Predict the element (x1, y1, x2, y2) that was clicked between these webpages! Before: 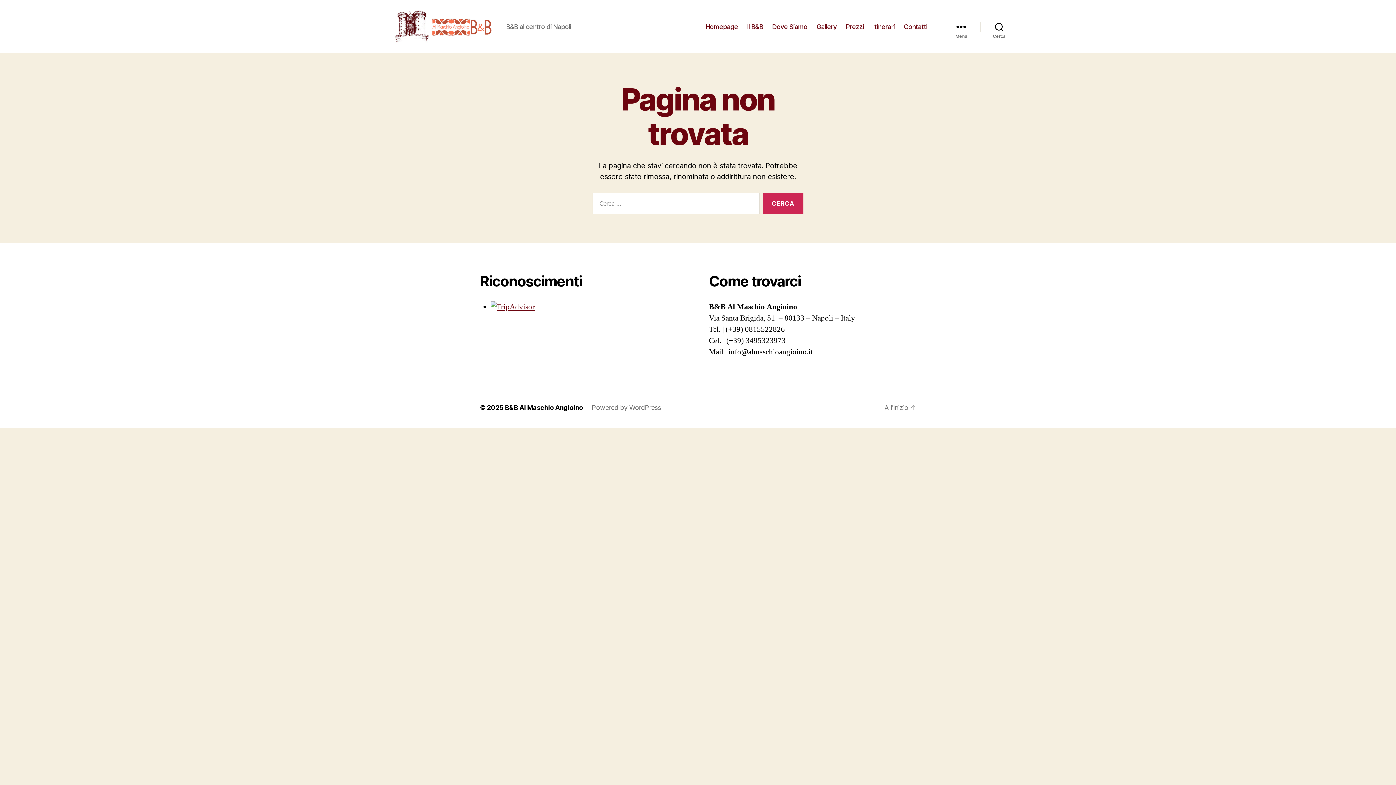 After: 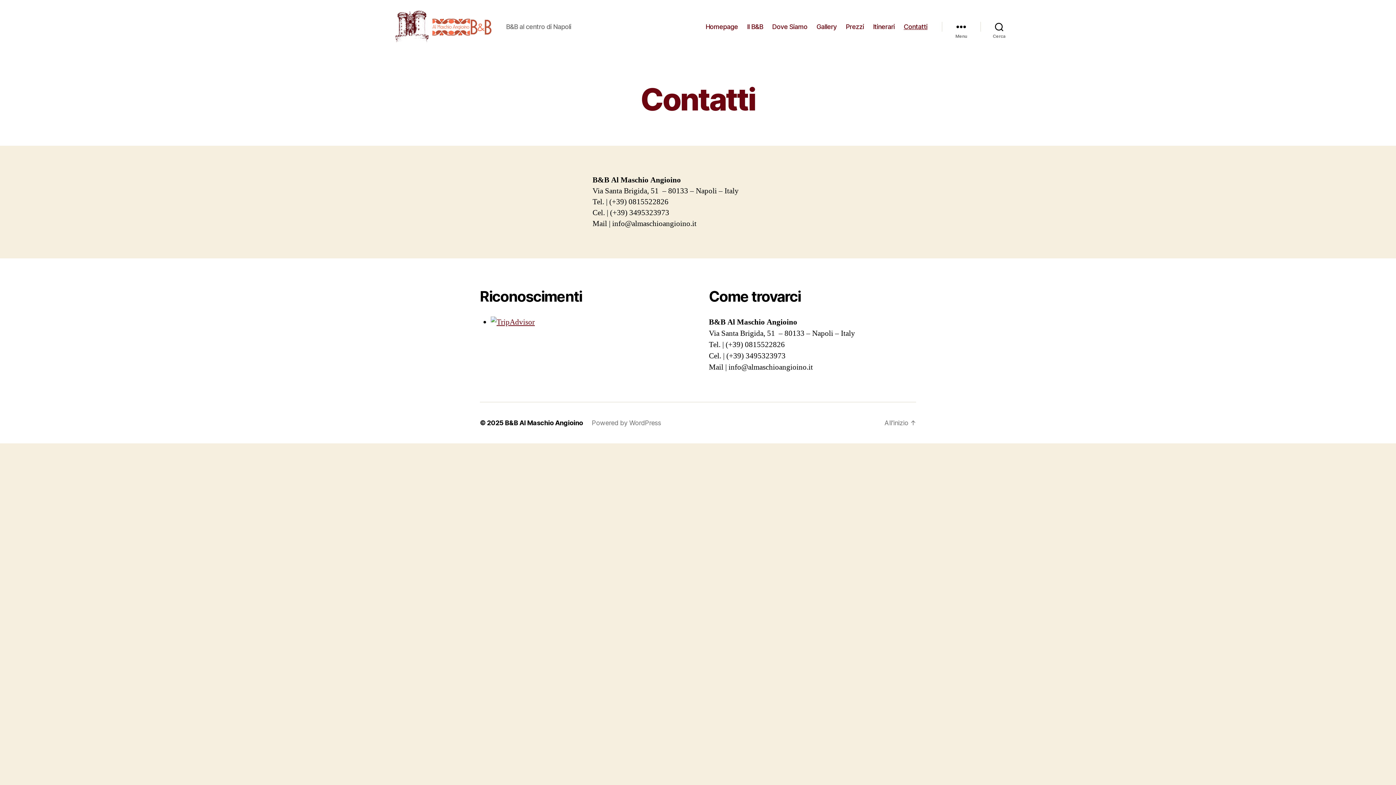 Action: label: Contatti bbox: (903, 22, 927, 30)